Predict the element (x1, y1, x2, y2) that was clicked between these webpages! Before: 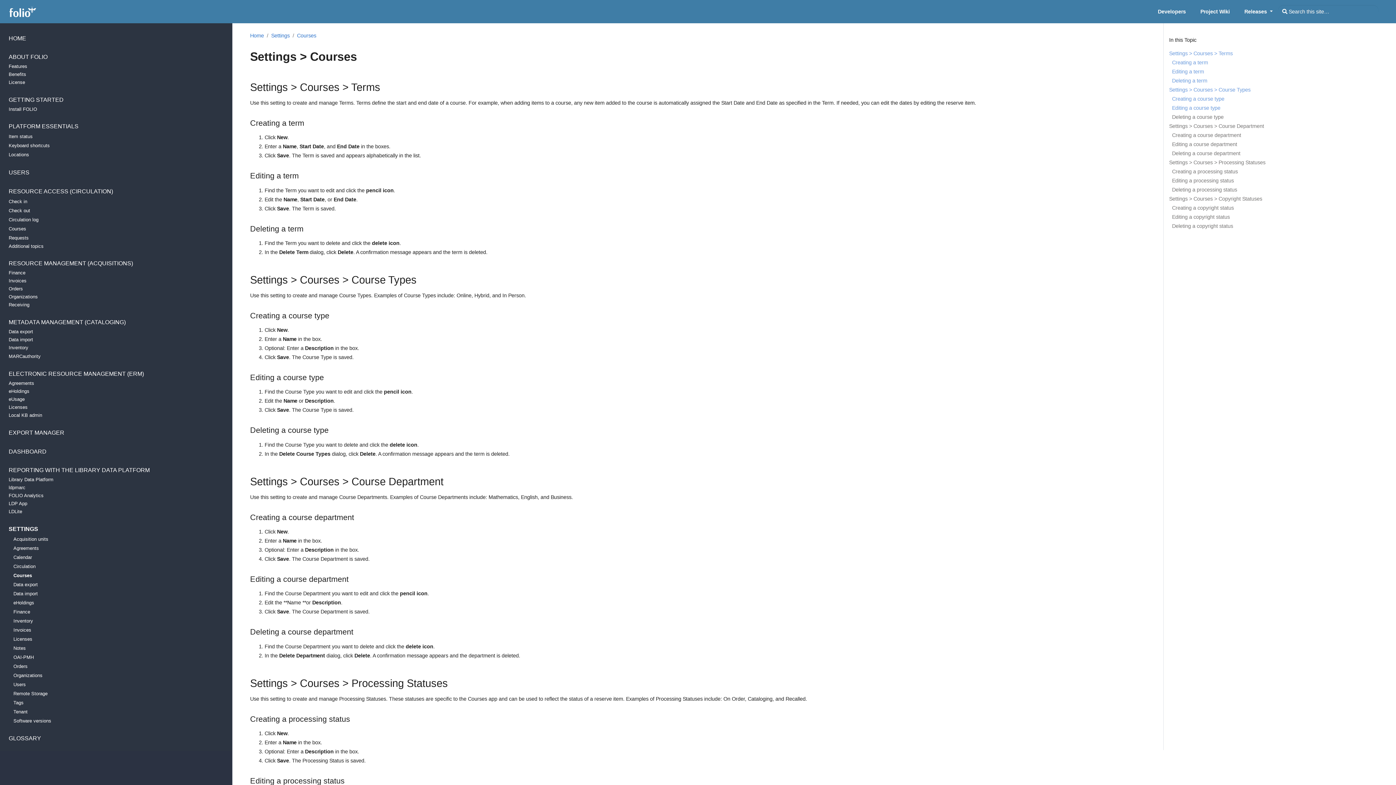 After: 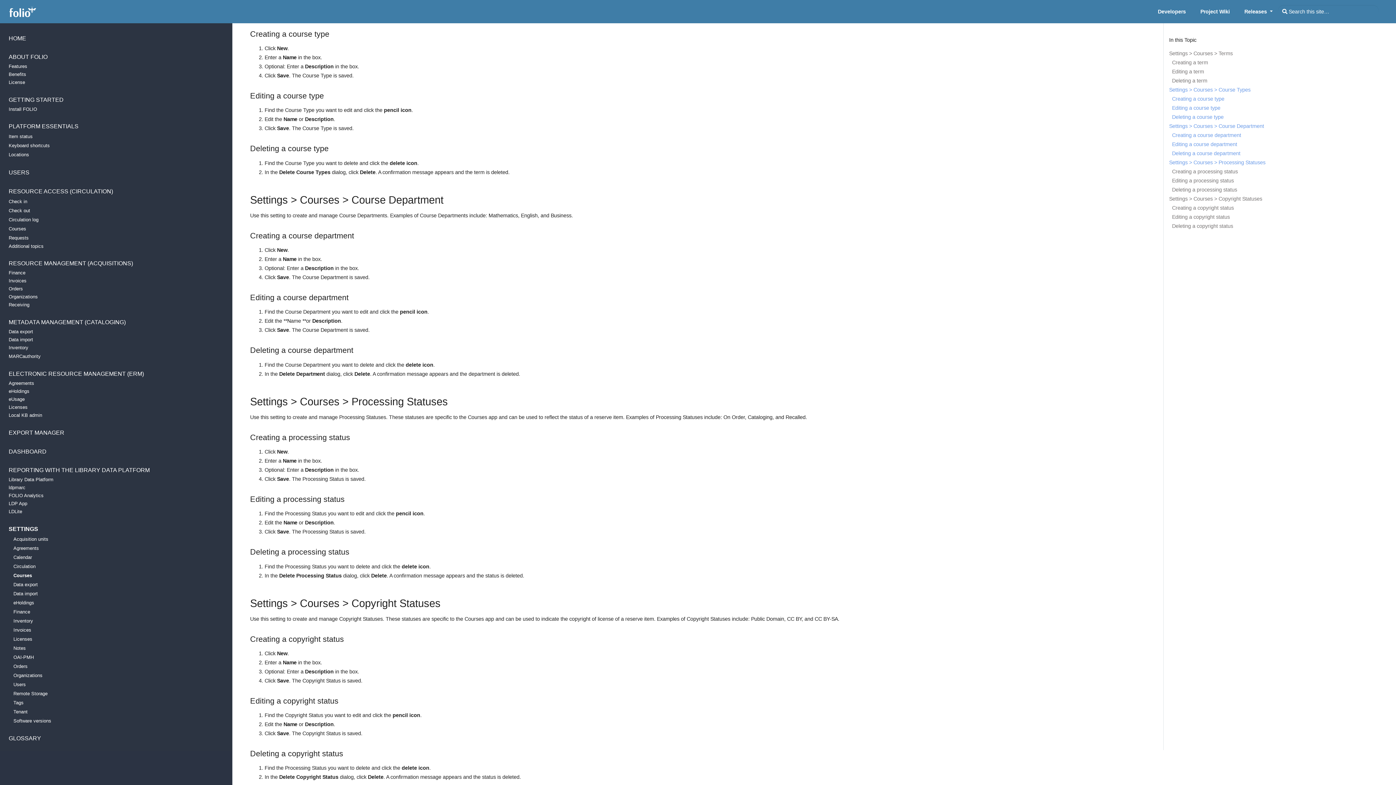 Action: bbox: (1172, 95, 1390, 104) label: Creating a course type